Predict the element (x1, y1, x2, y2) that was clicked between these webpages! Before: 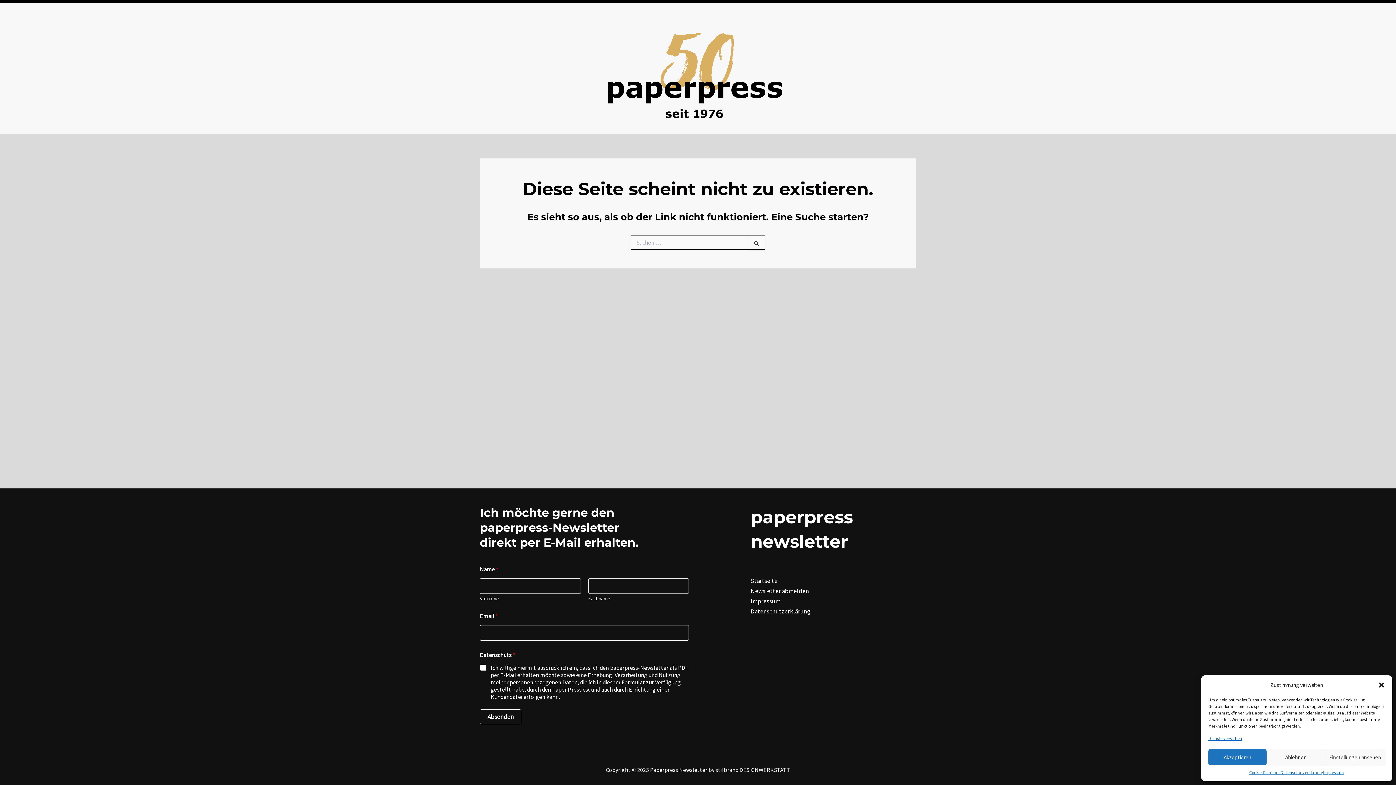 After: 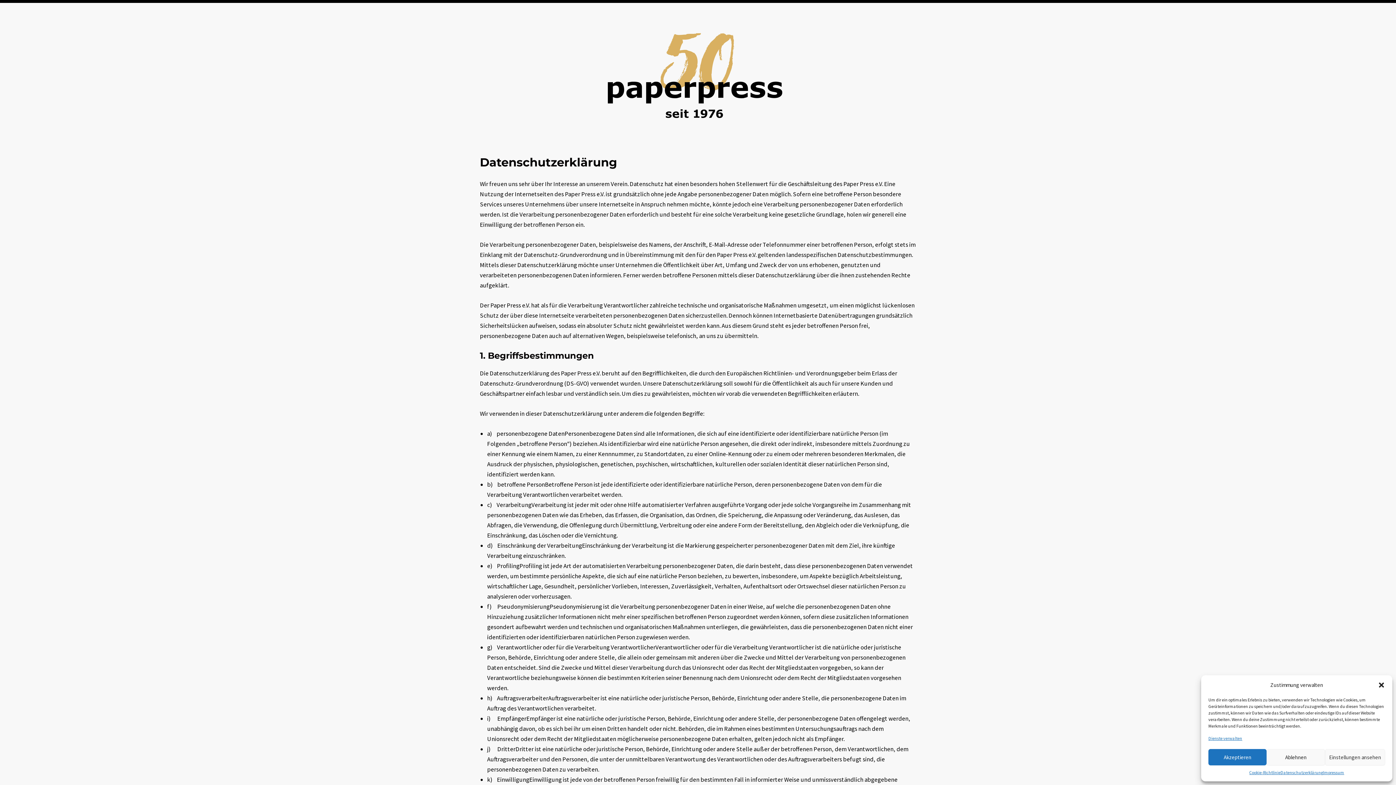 Action: bbox: (1280, 769, 1323, 776) label: Datenschutzerklärung